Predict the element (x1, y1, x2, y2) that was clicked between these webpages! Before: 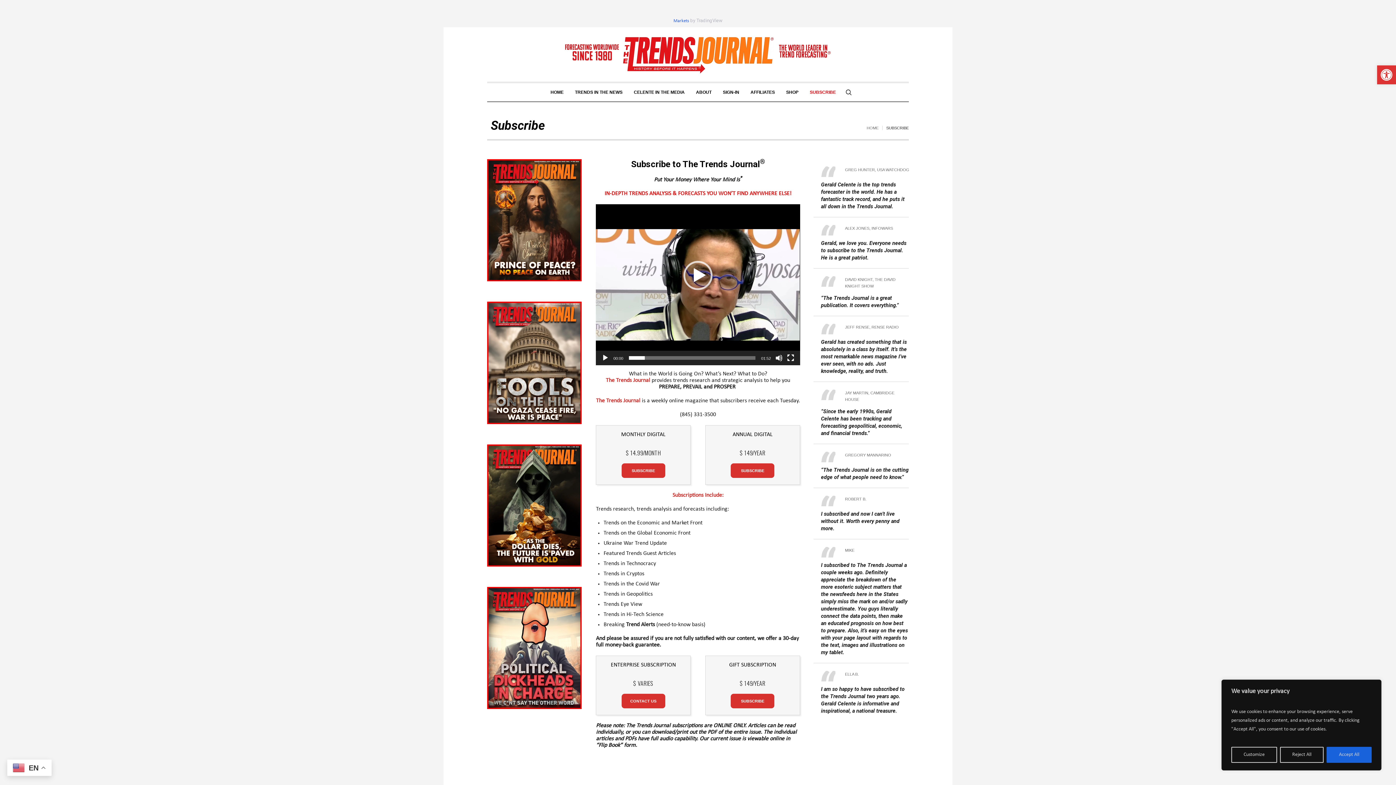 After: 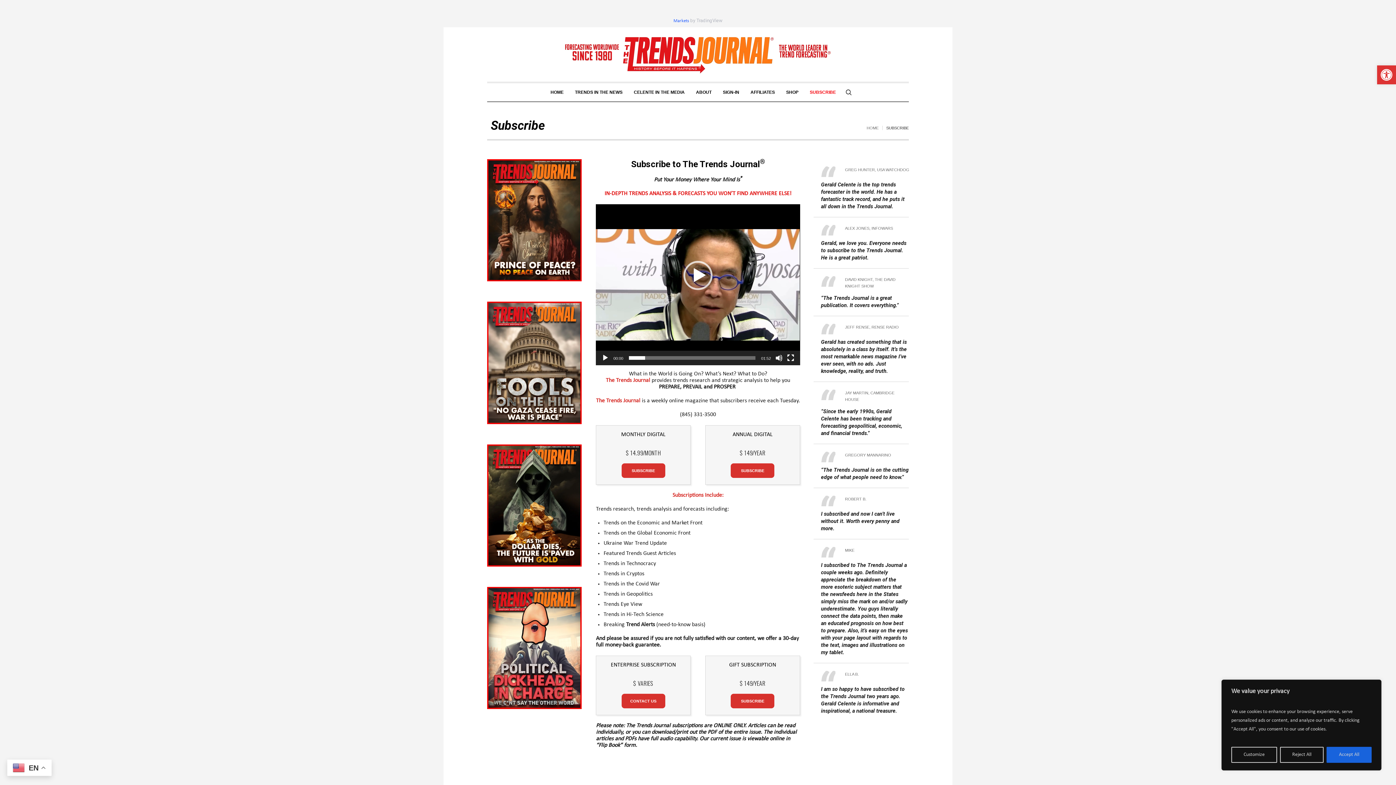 Action: bbox: (487, 301, 581, 424)